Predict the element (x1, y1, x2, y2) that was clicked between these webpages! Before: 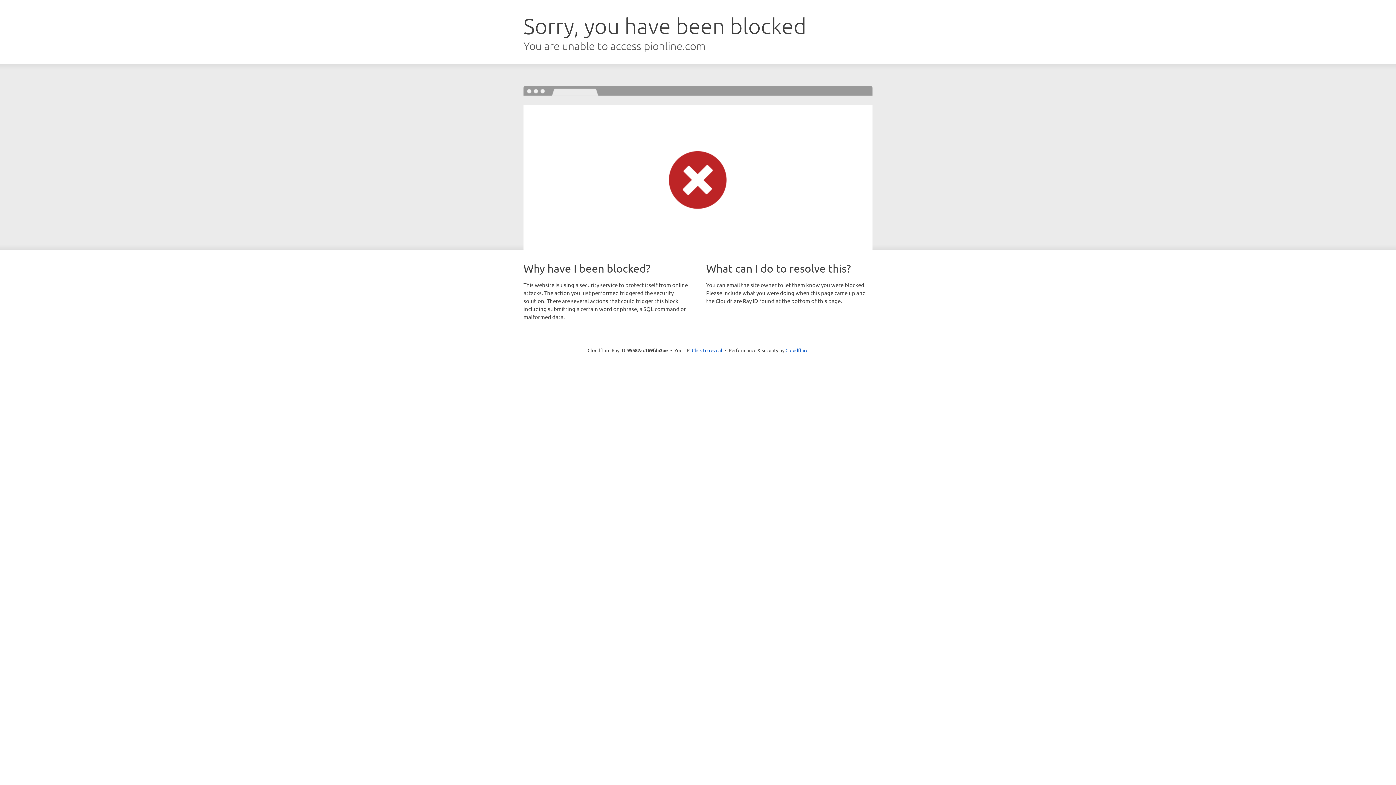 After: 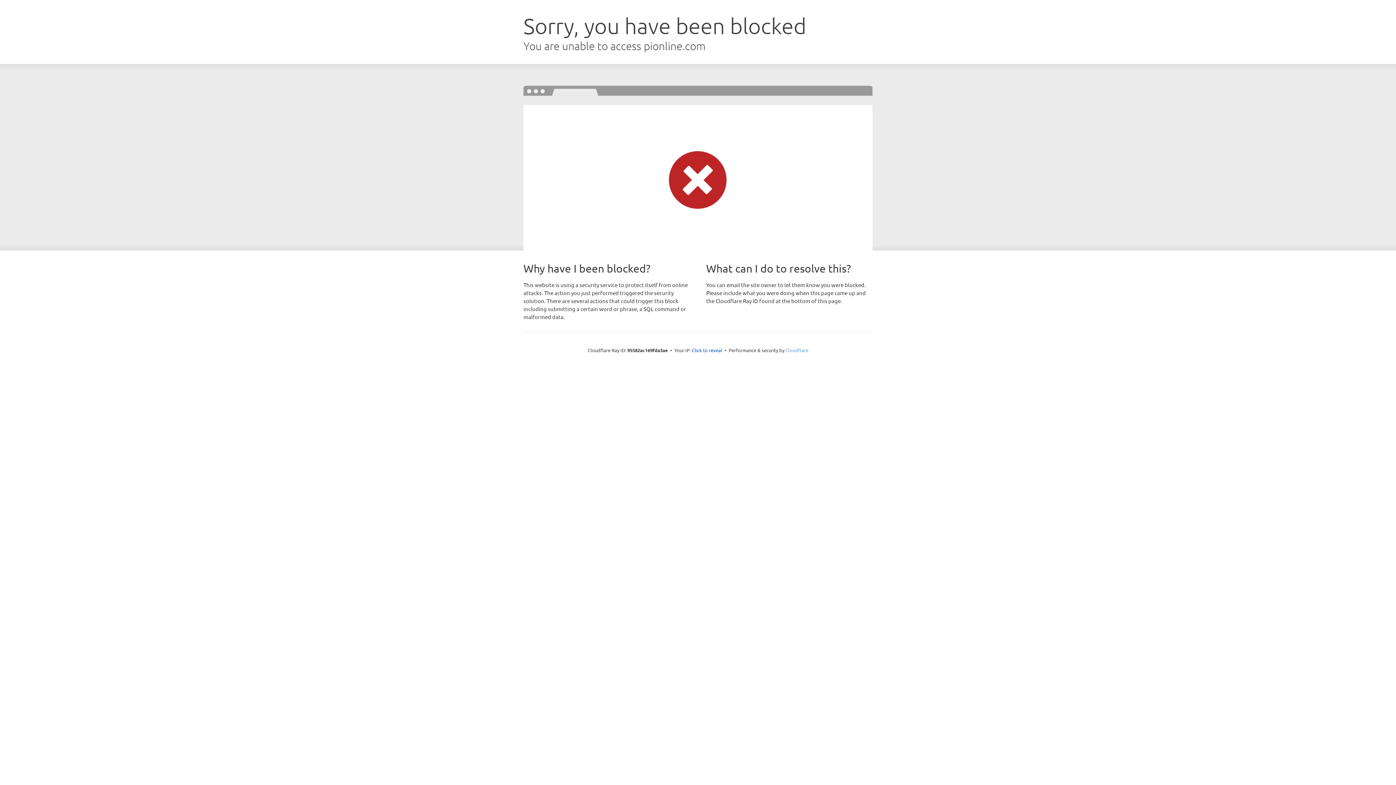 Action: bbox: (785, 347, 808, 353) label: Cloudflare